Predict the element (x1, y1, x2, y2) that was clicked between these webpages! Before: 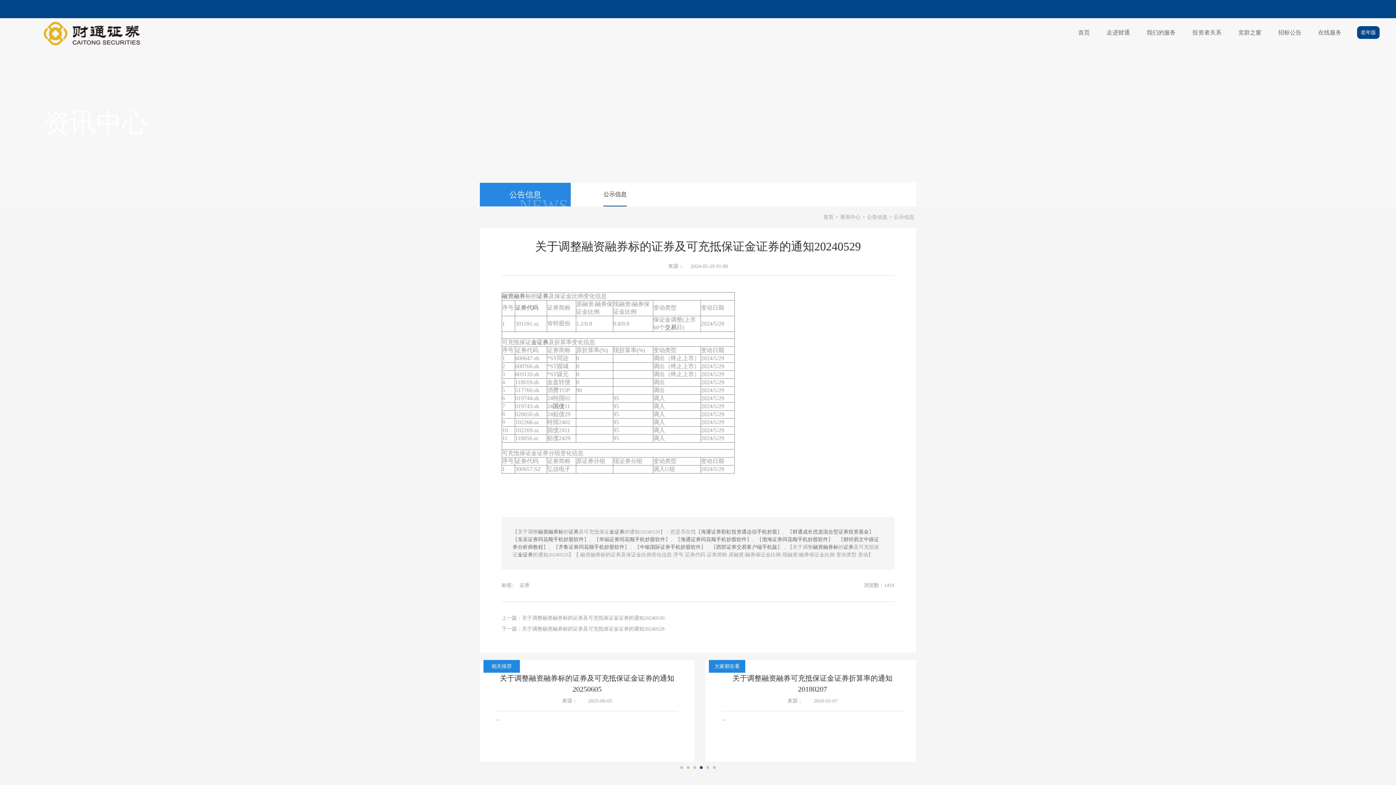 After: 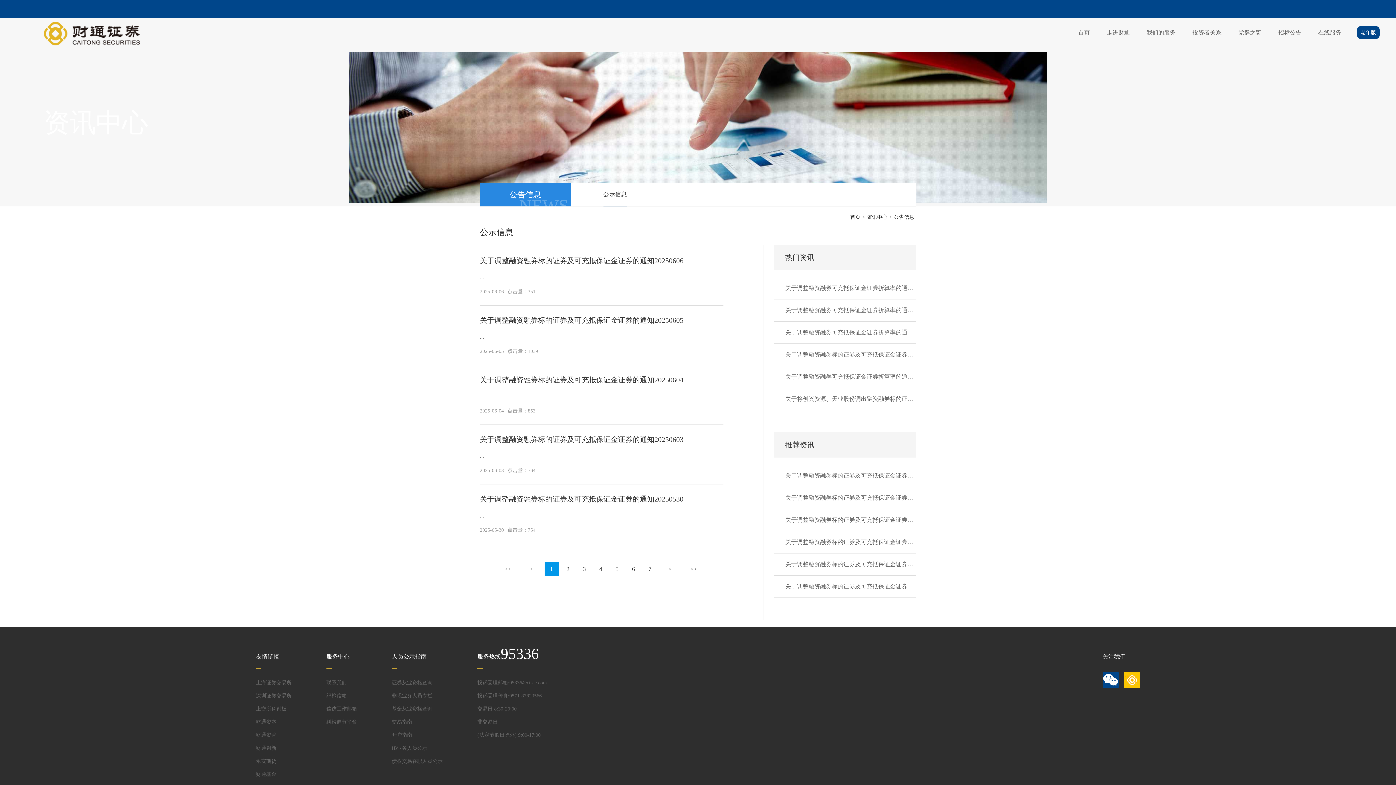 Action: label: 公示信息 bbox: (894, 214, 914, 220)